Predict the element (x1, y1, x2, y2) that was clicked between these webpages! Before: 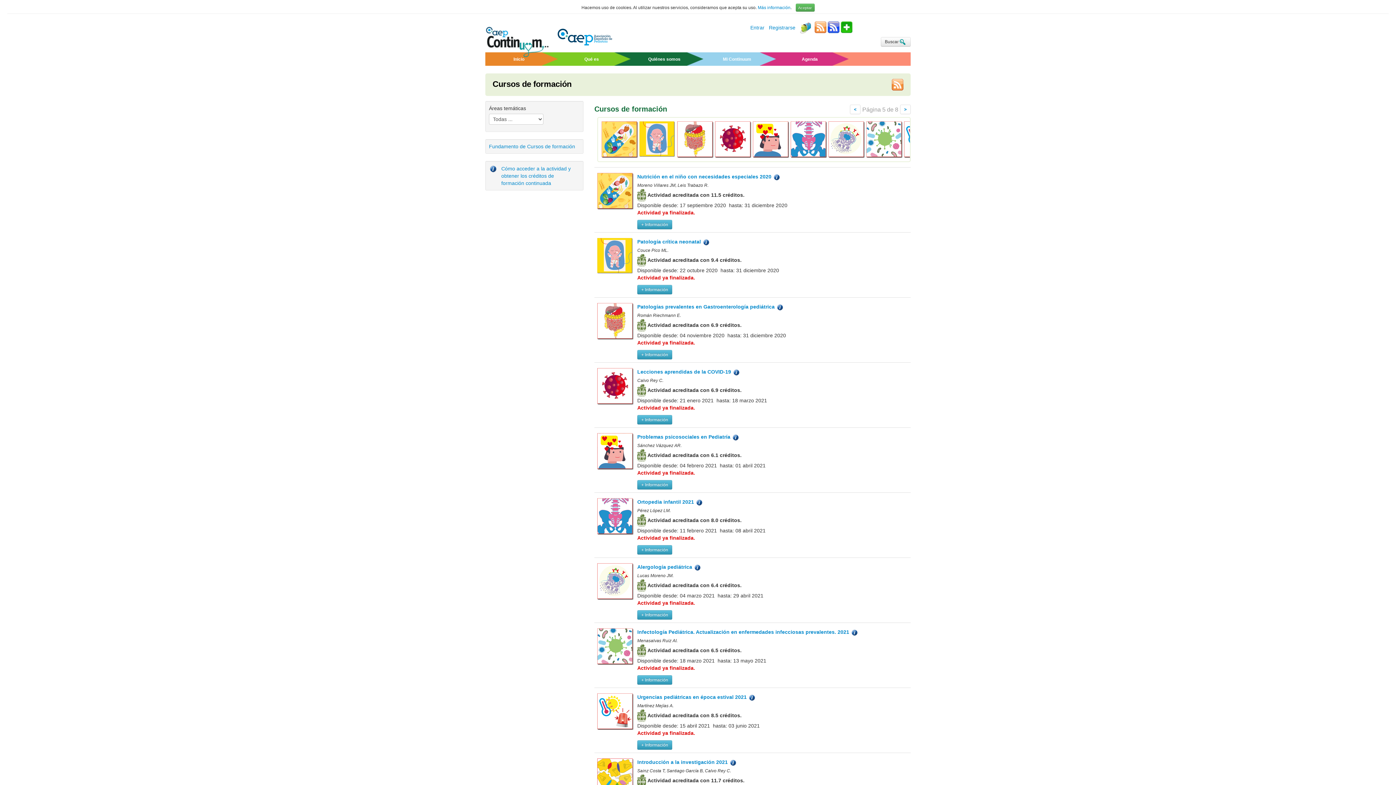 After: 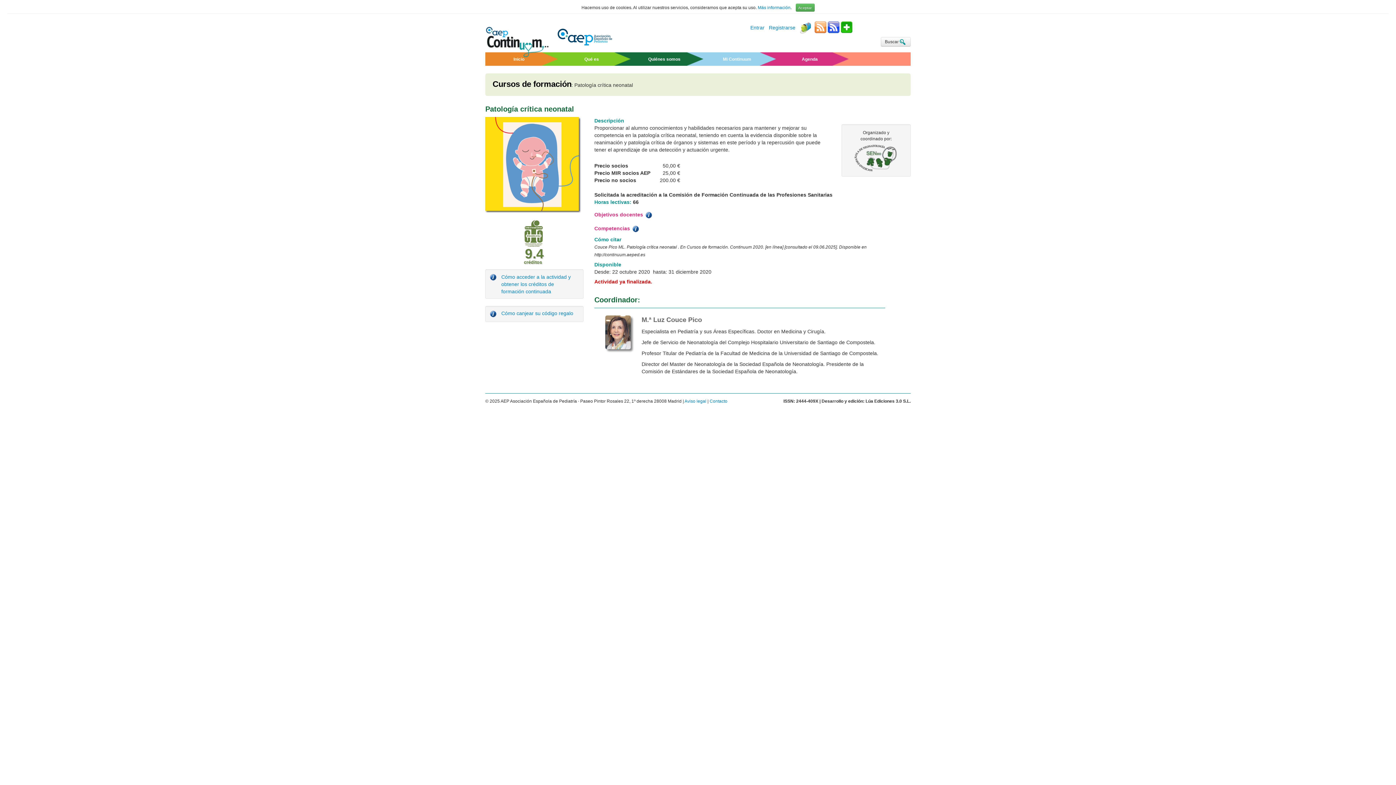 Action: bbox: (702, 239, 710, 244)